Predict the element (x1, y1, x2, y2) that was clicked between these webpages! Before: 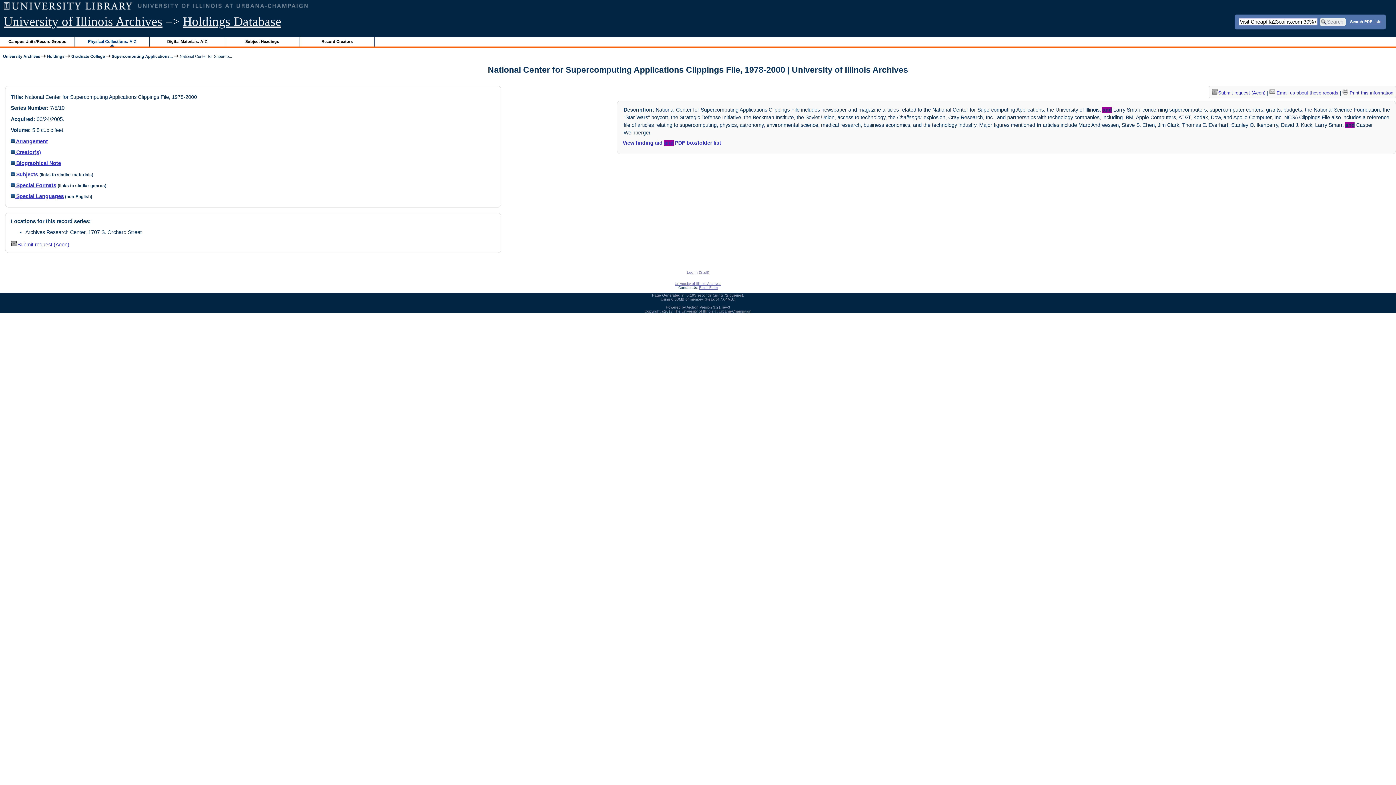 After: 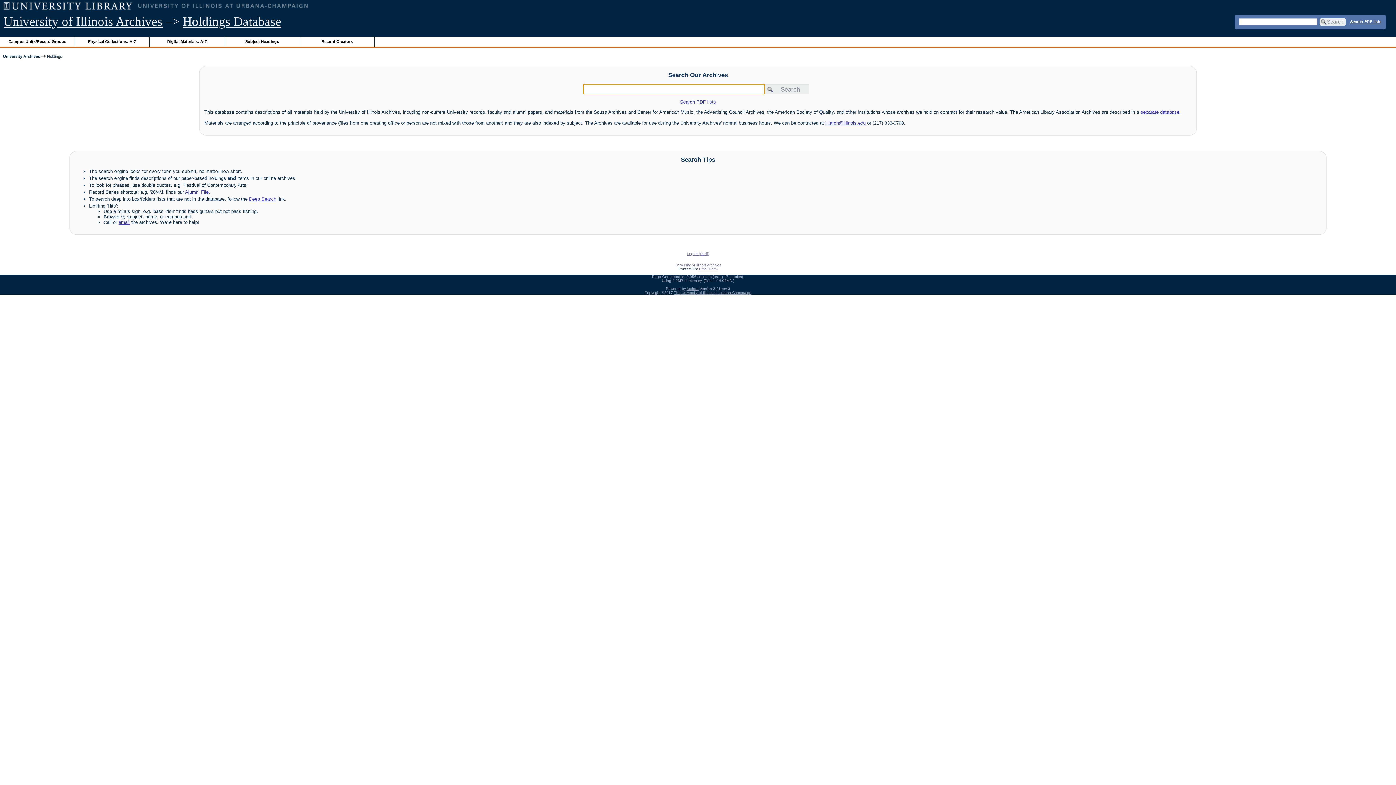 Action: bbox: (182, 14, 281, 28) label: Holdings Database